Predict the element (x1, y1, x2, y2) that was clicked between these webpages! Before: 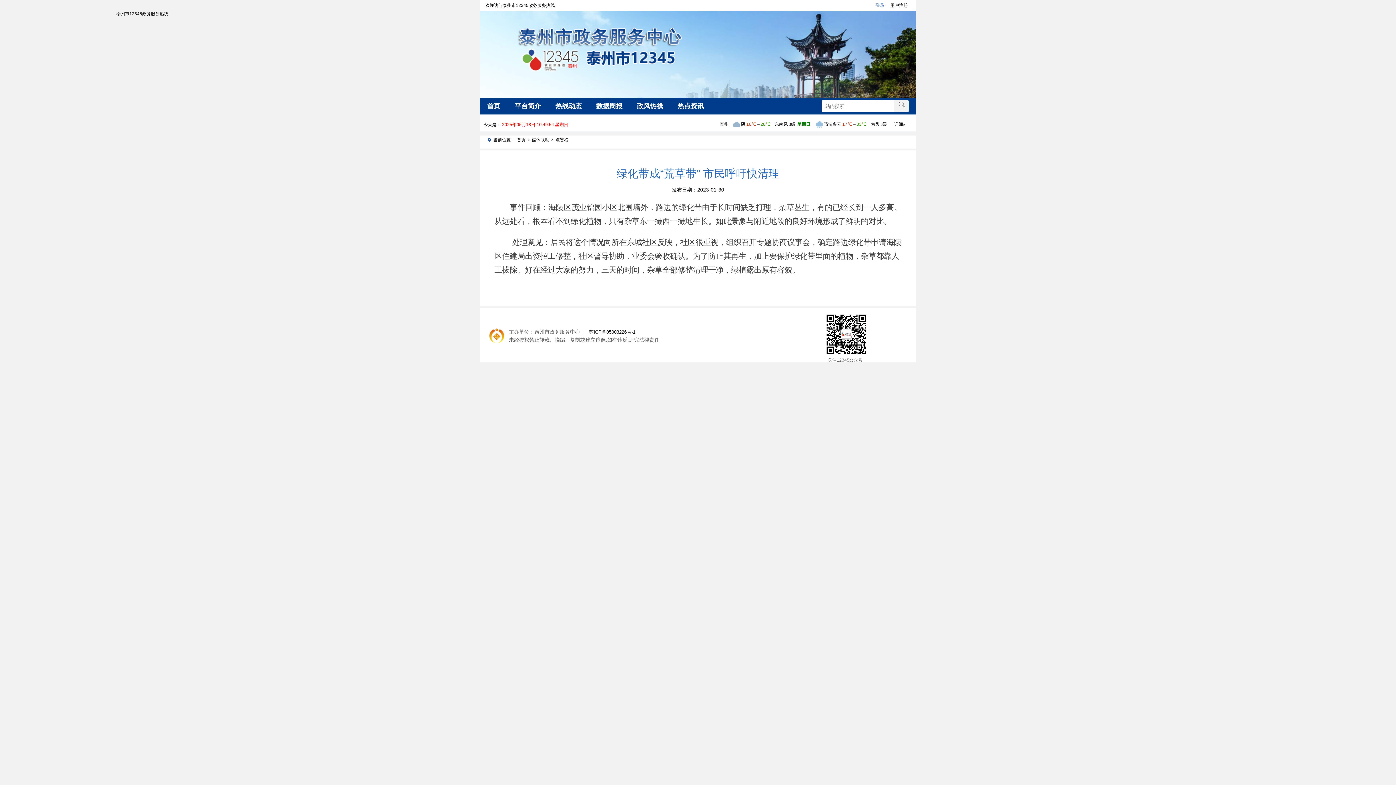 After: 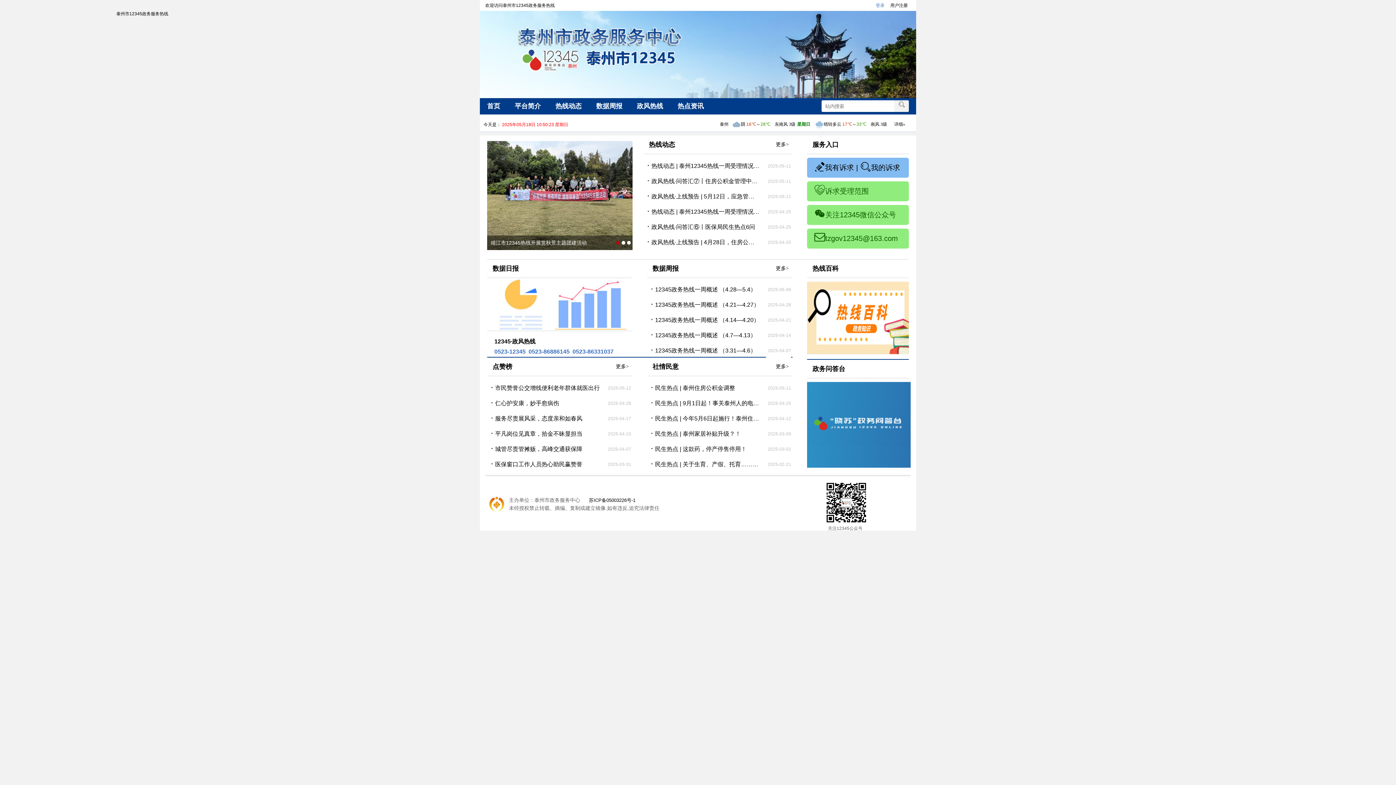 Action: bbox: (480, 98, 507, 114) label: 首页